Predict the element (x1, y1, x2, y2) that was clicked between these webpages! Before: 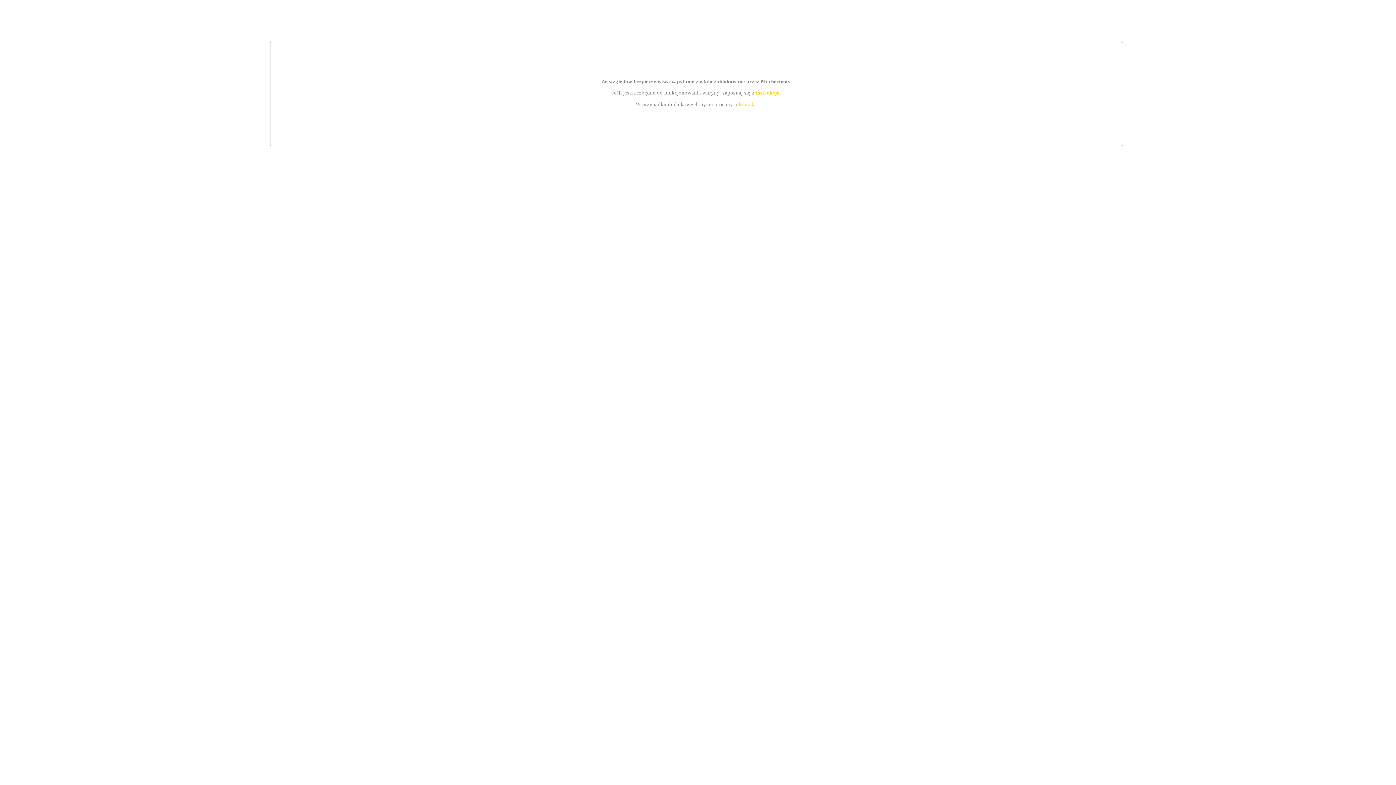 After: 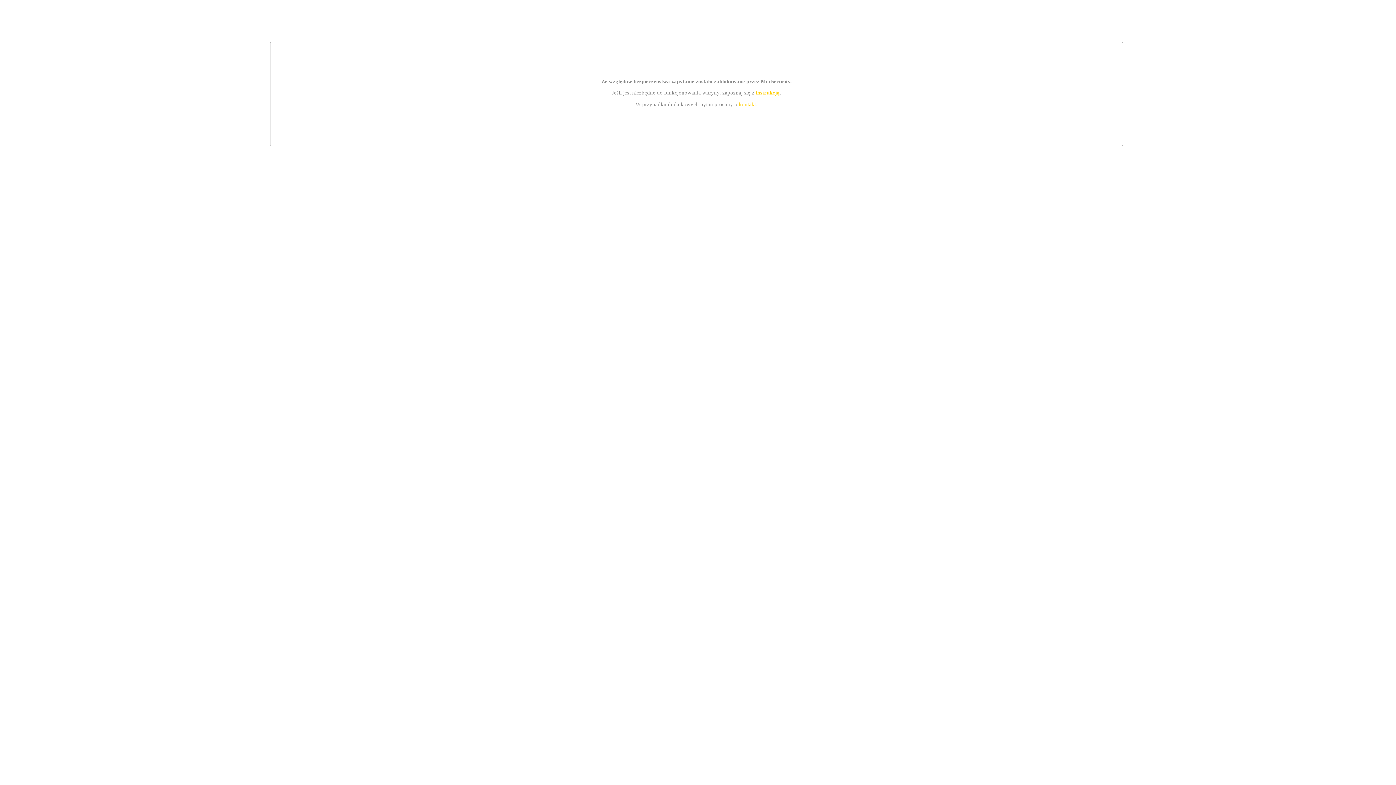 Action: bbox: (739, 101, 756, 107) label: kontakt